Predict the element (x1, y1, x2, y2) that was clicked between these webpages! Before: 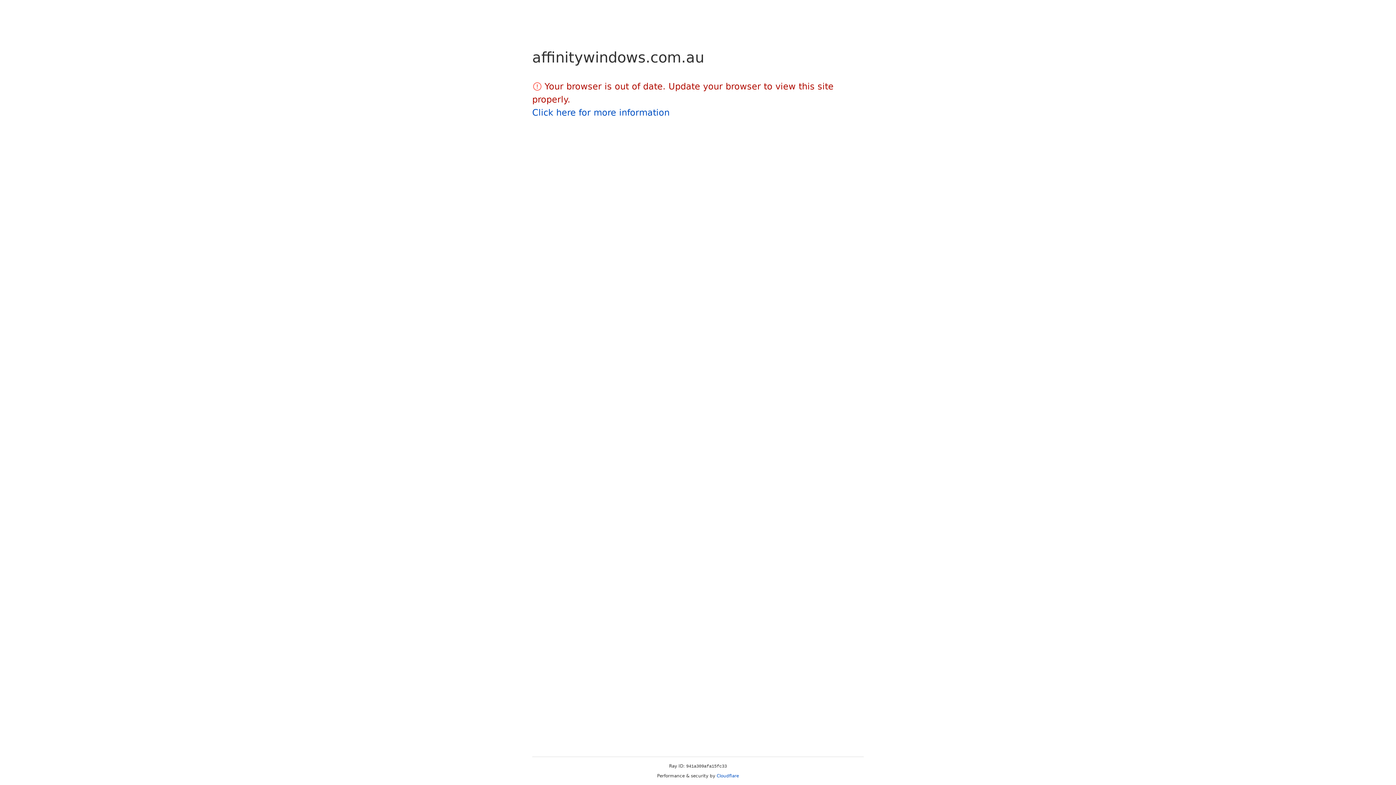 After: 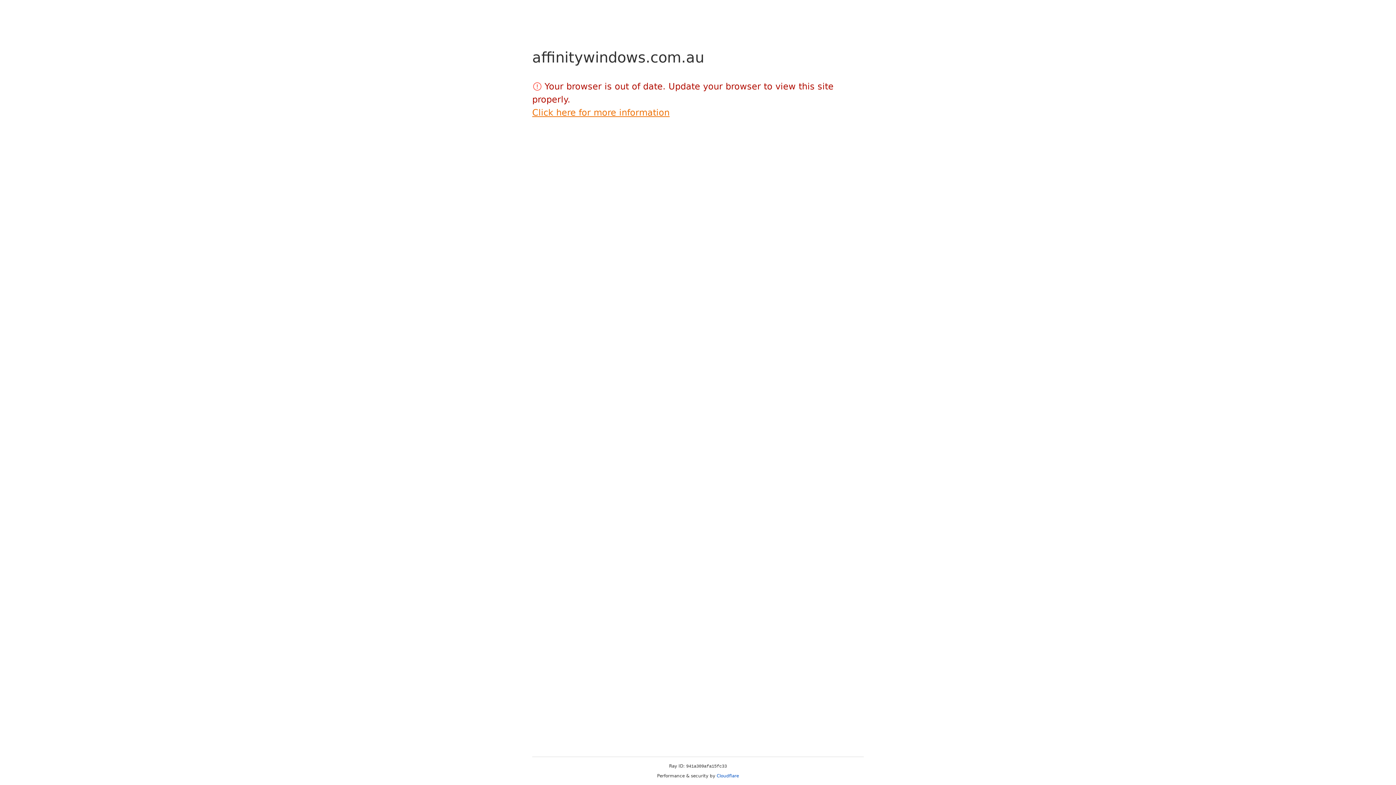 Action: label: Click here for more information bbox: (532, 107, 669, 117)